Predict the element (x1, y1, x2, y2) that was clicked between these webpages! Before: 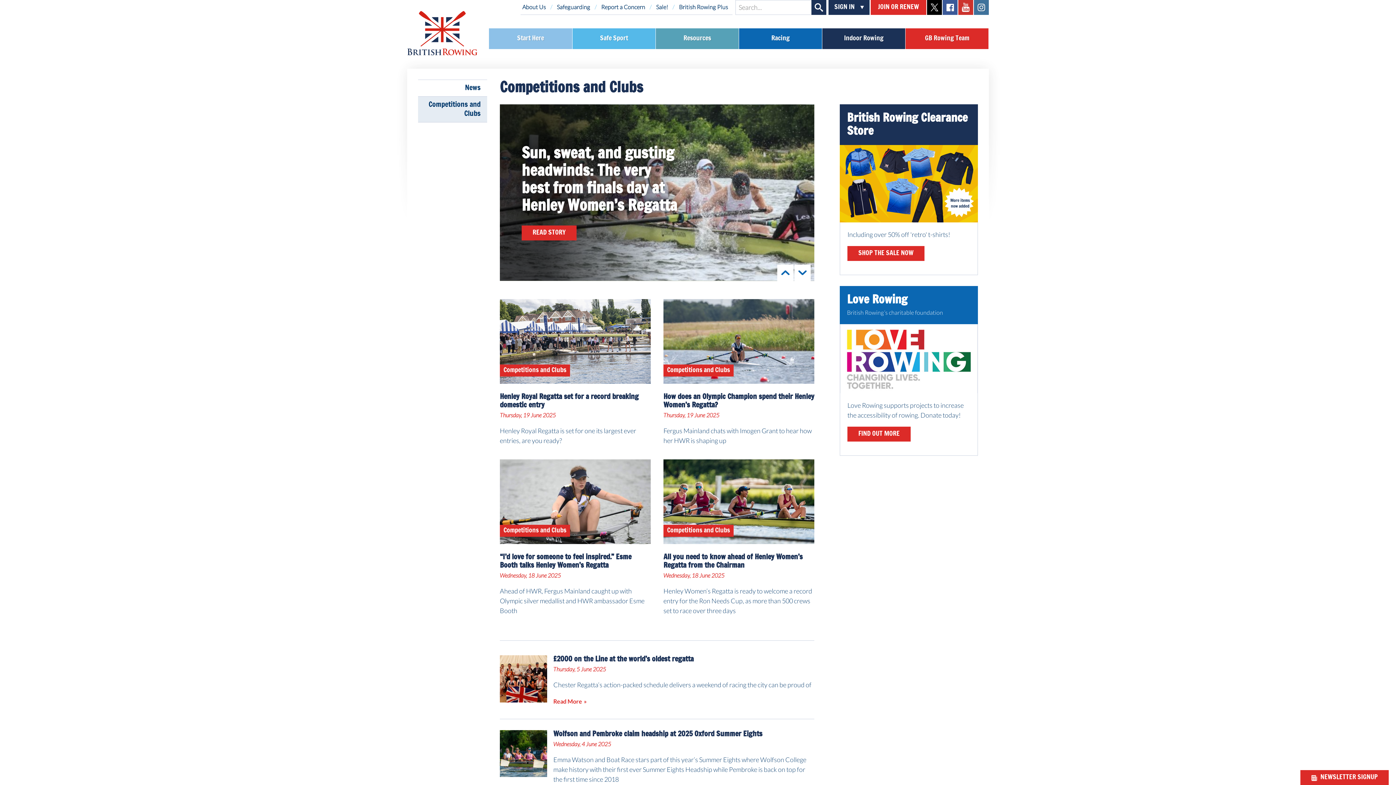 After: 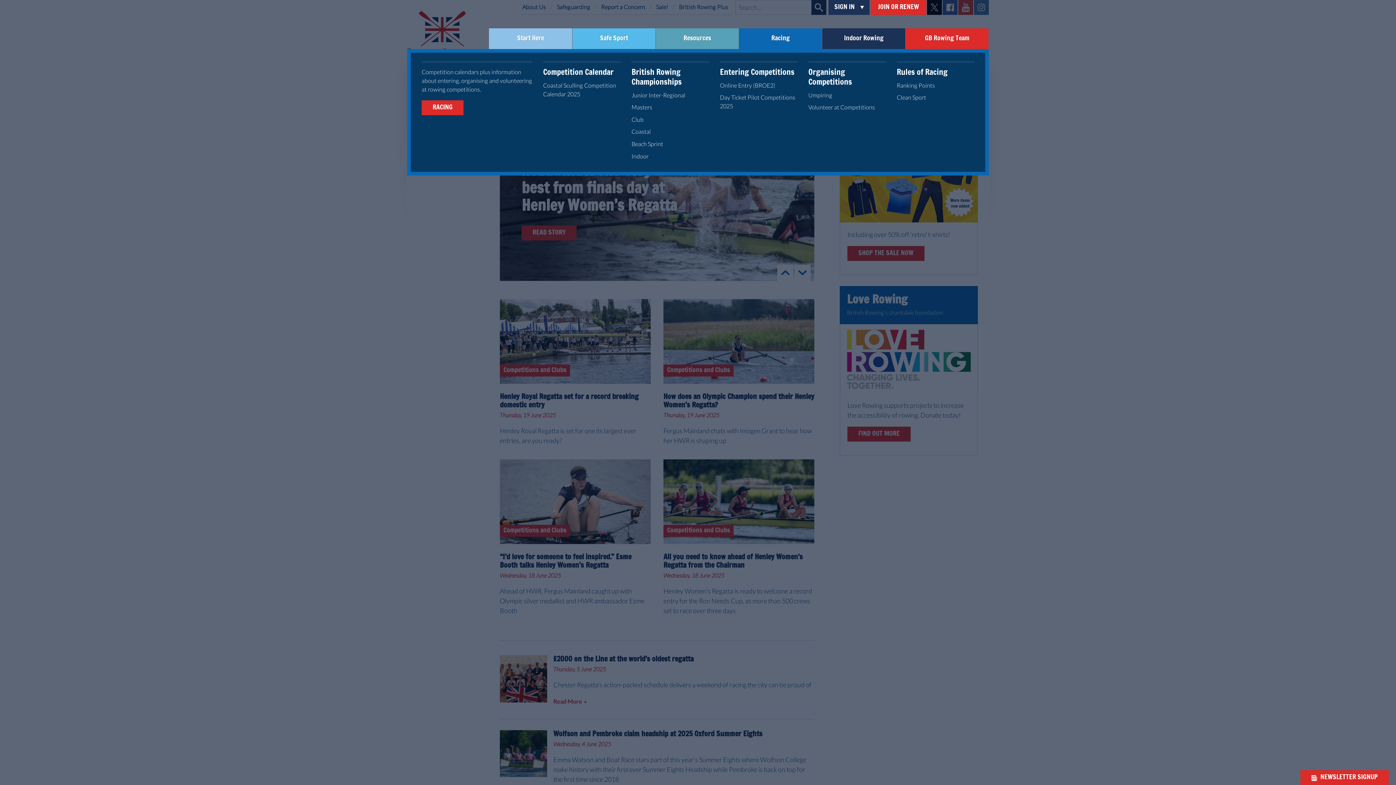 Action: label: Racing bbox: (739, 28, 822, 49)